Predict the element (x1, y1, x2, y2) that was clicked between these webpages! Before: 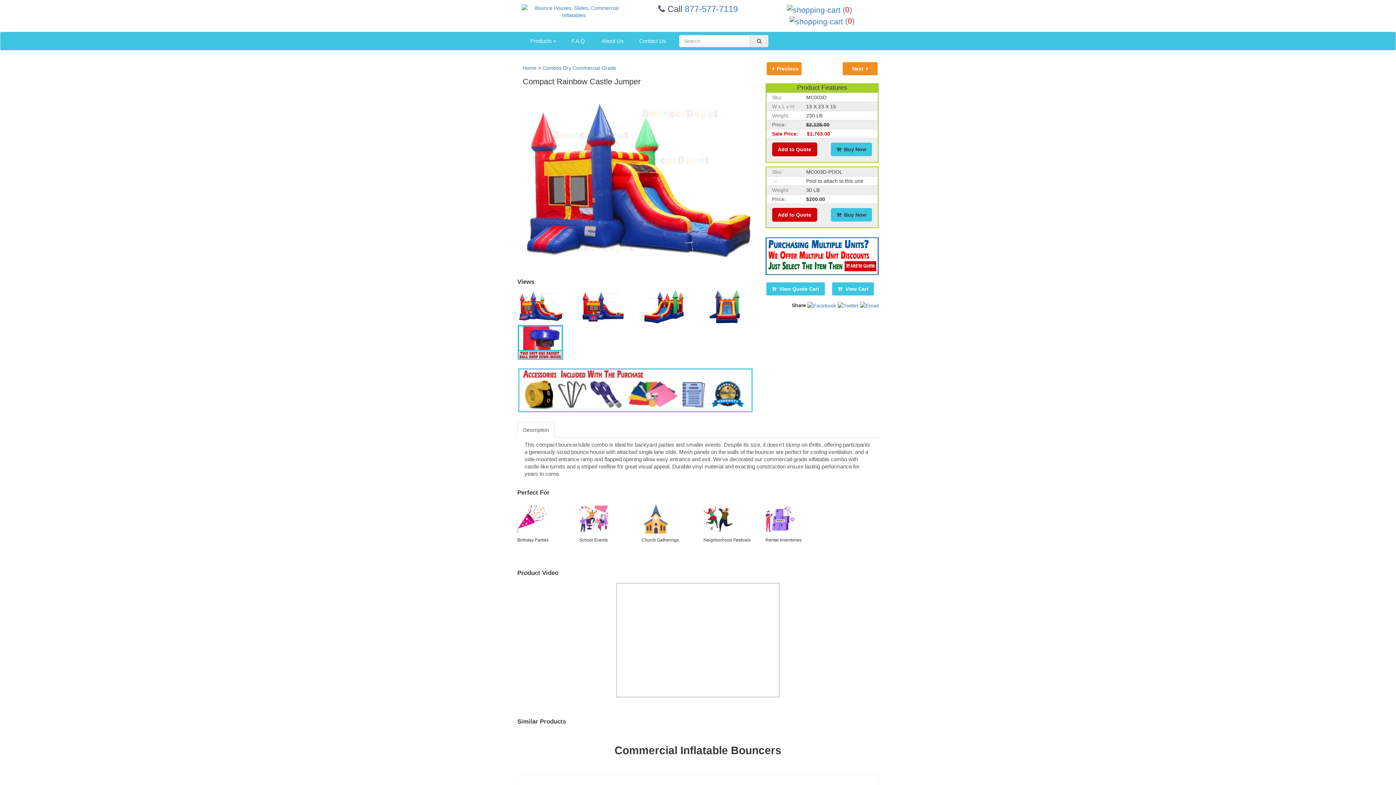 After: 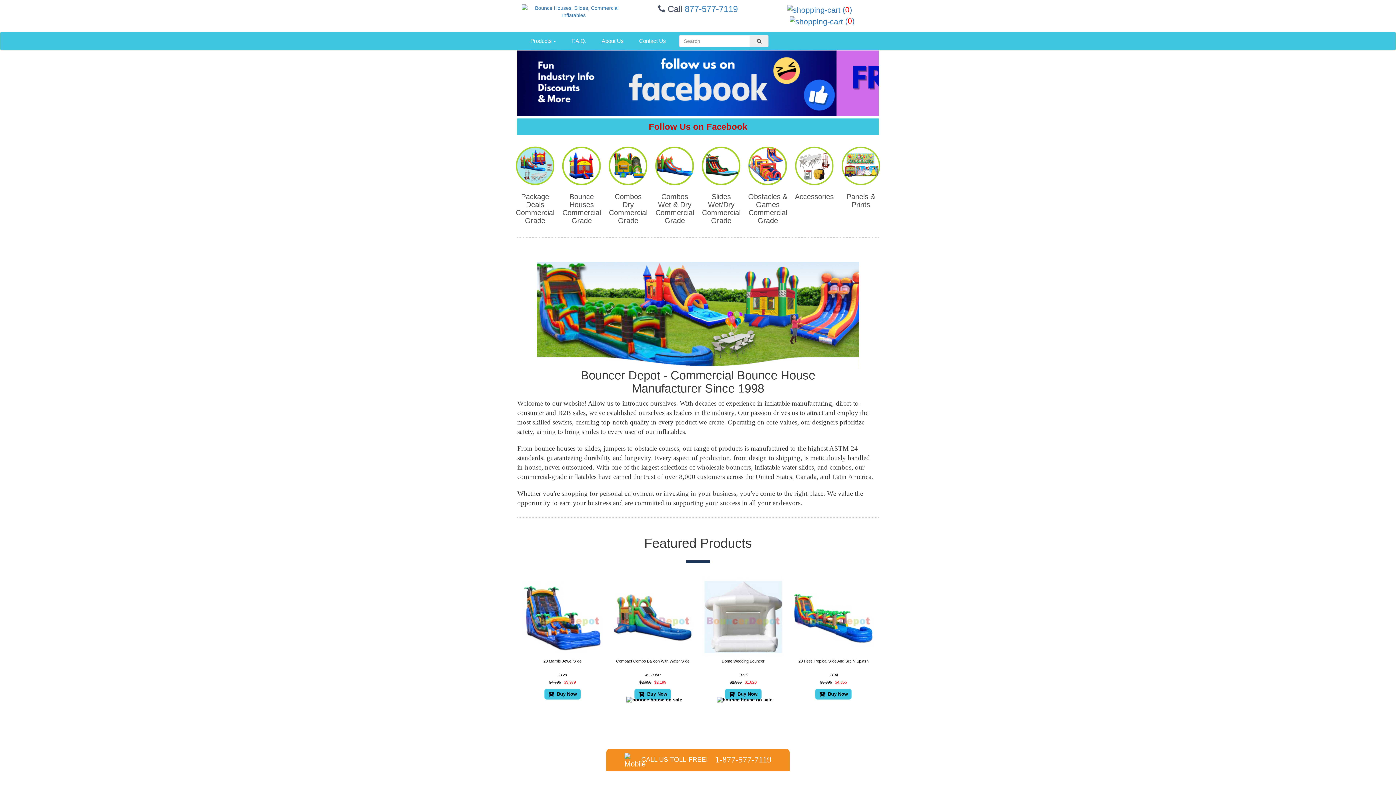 Action: bbox: (860, 302, 878, 308)